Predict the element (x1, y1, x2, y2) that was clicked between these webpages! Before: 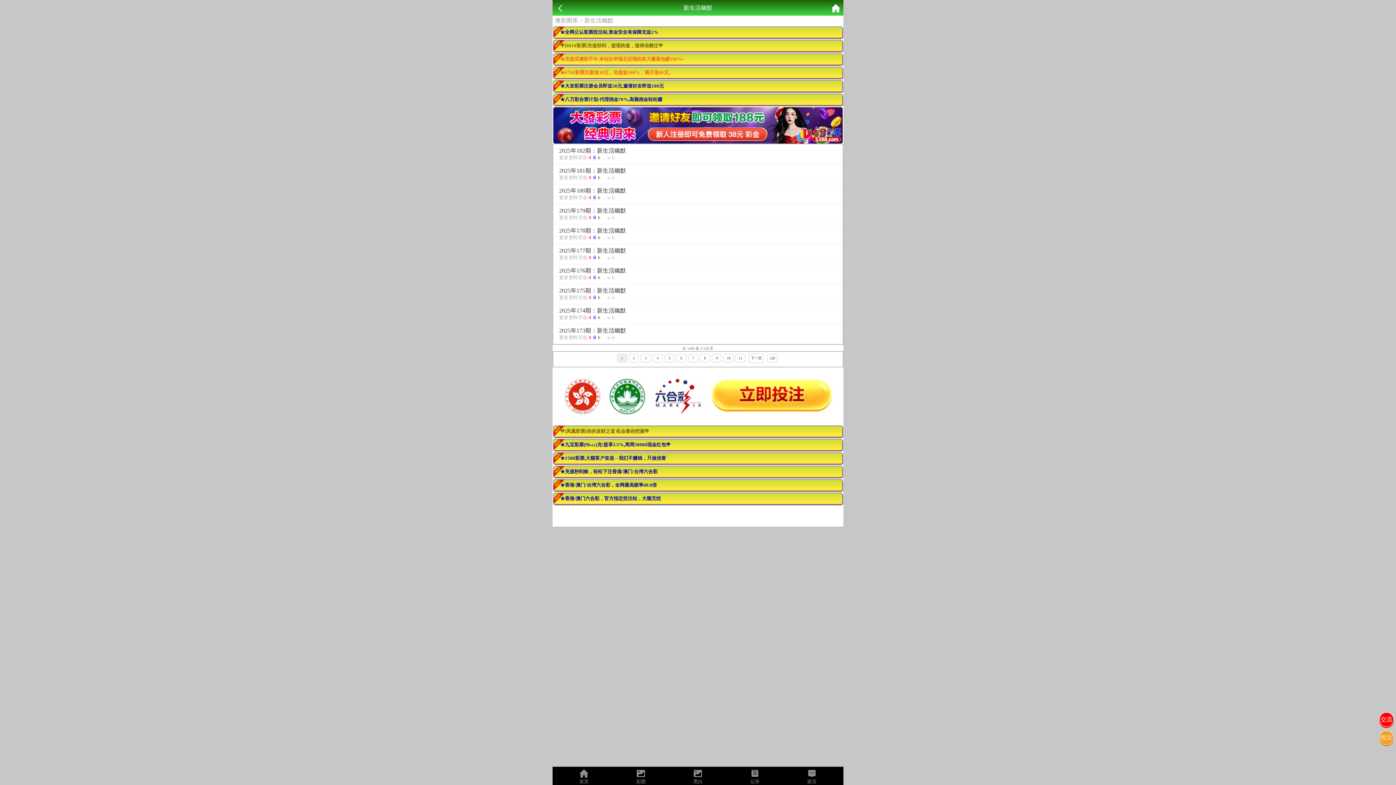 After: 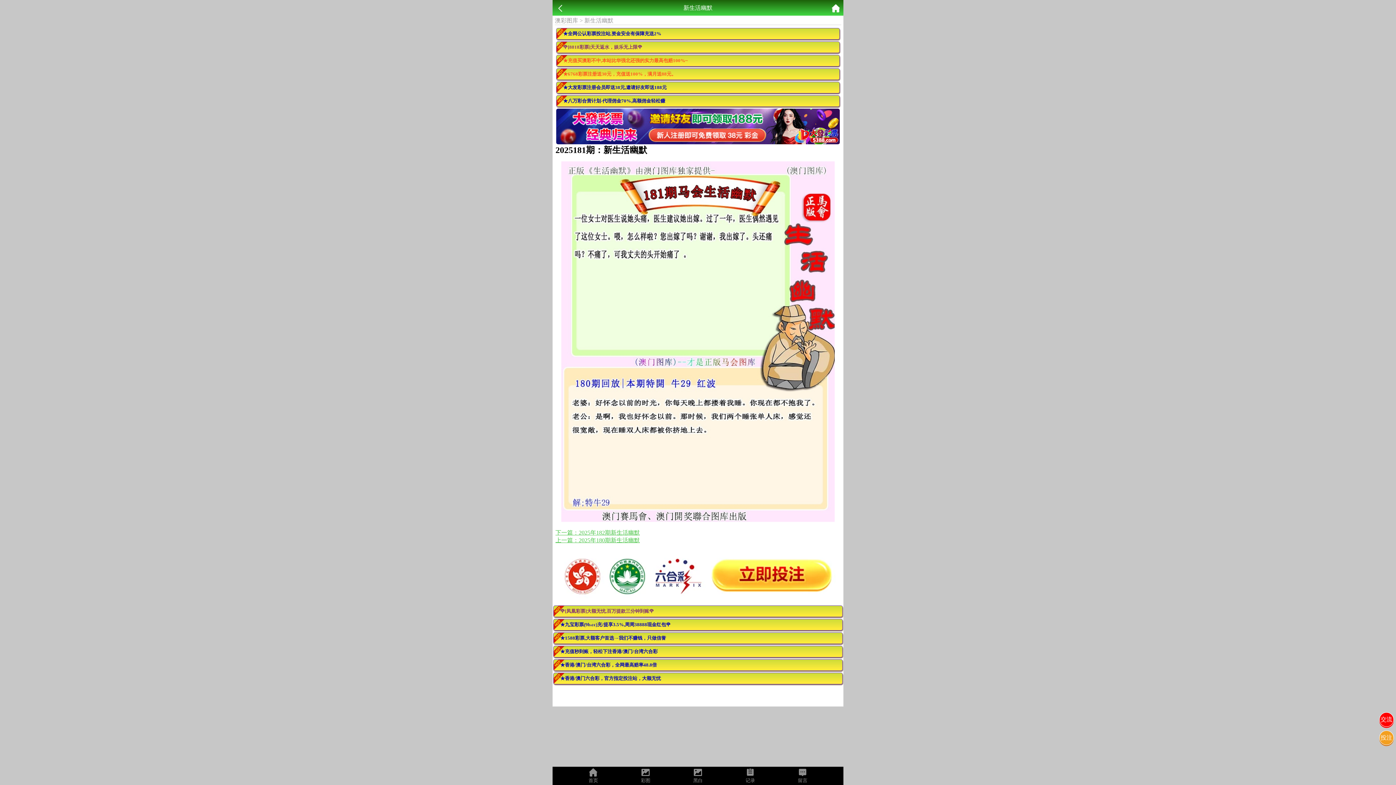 Action: bbox: (553, 164, 842, 184) label: 2025年181期：新生活幽默
更多资料尽在４８ｋ．ｕｋ